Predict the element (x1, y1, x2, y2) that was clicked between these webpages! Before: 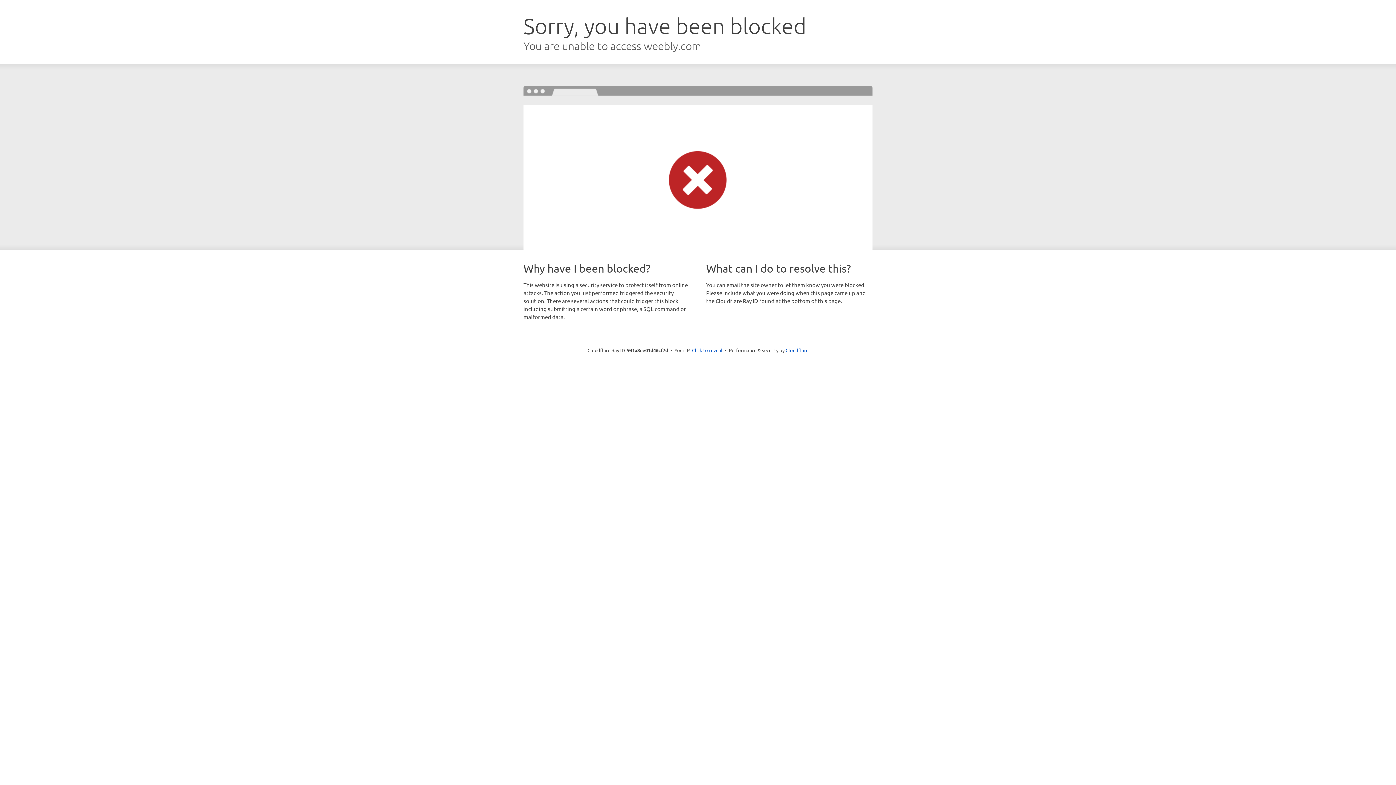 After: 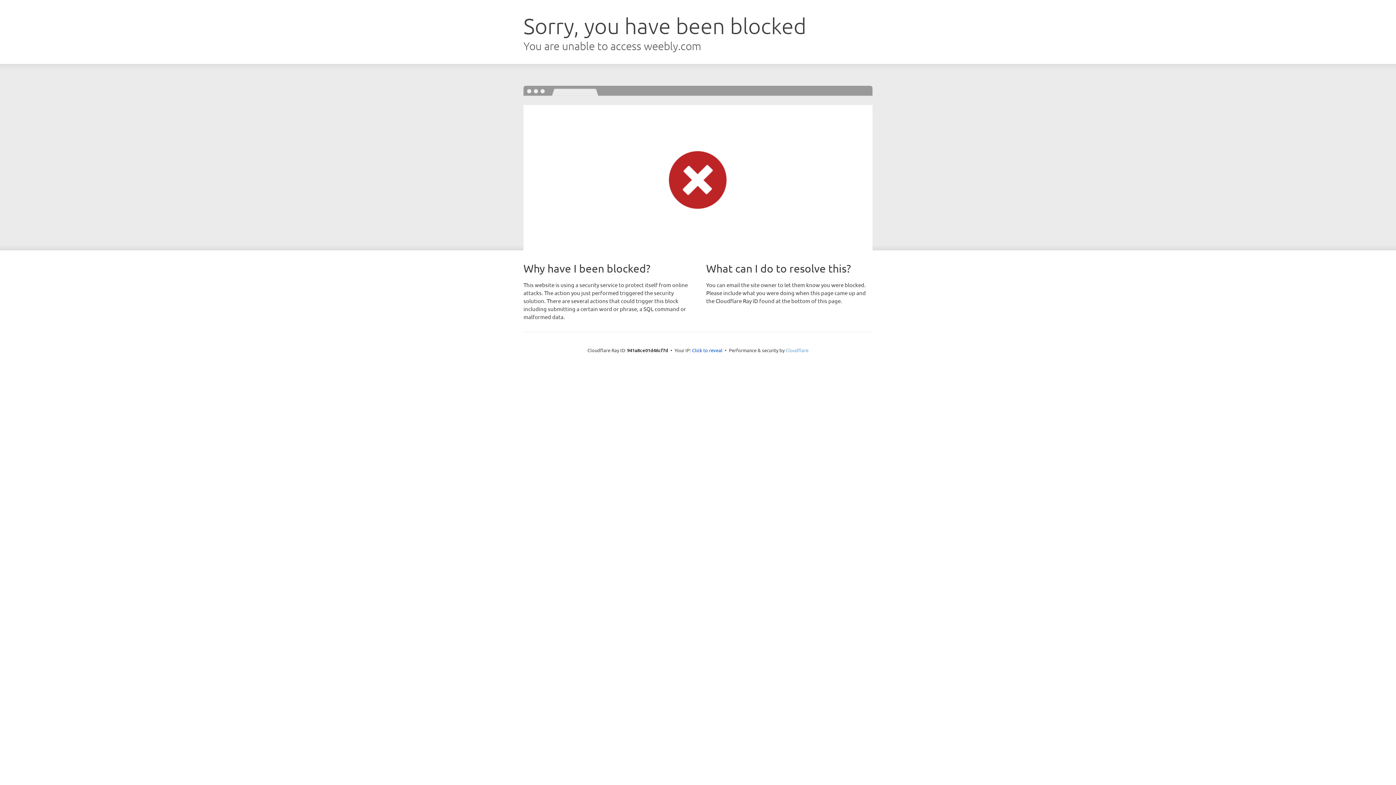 Action: bbox: (785, 347, 808, 353) label: Cloudflare